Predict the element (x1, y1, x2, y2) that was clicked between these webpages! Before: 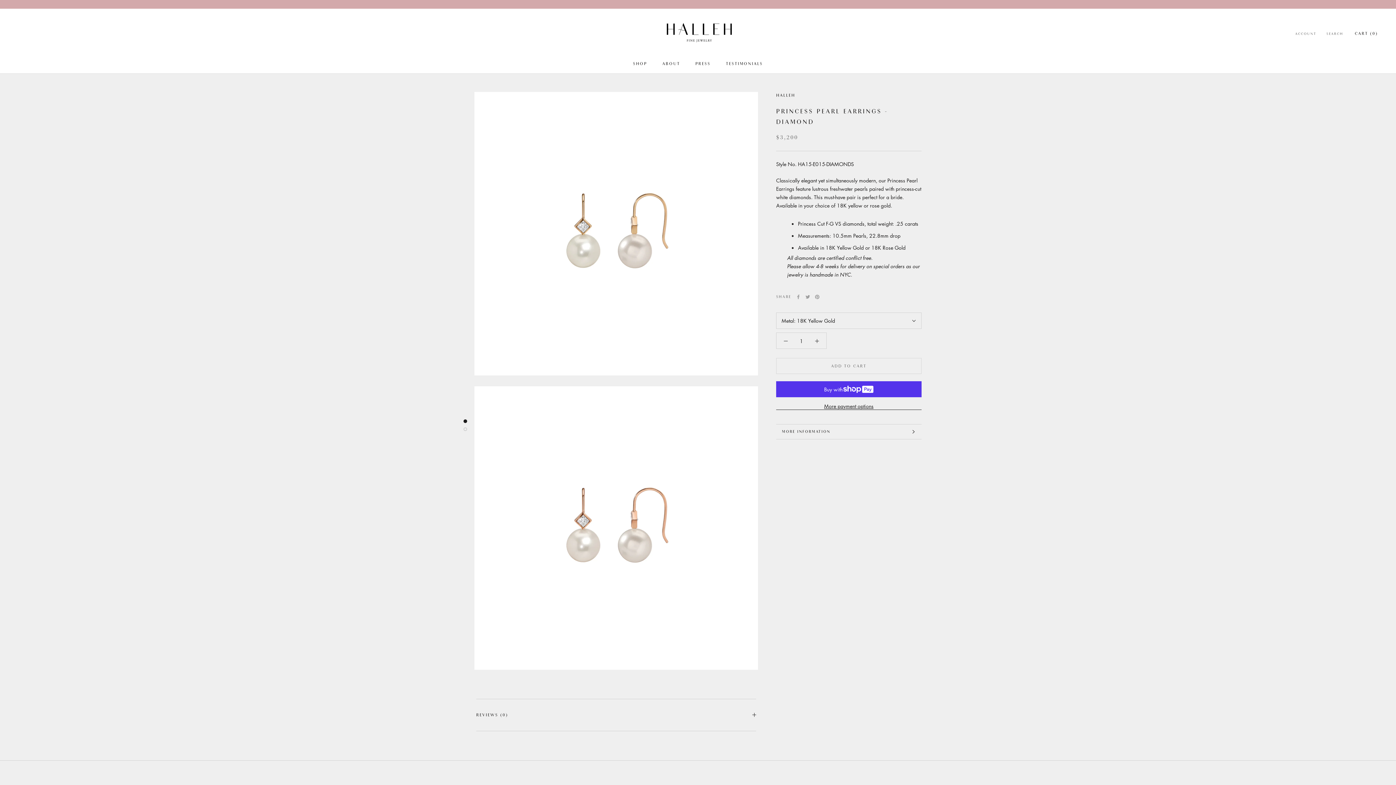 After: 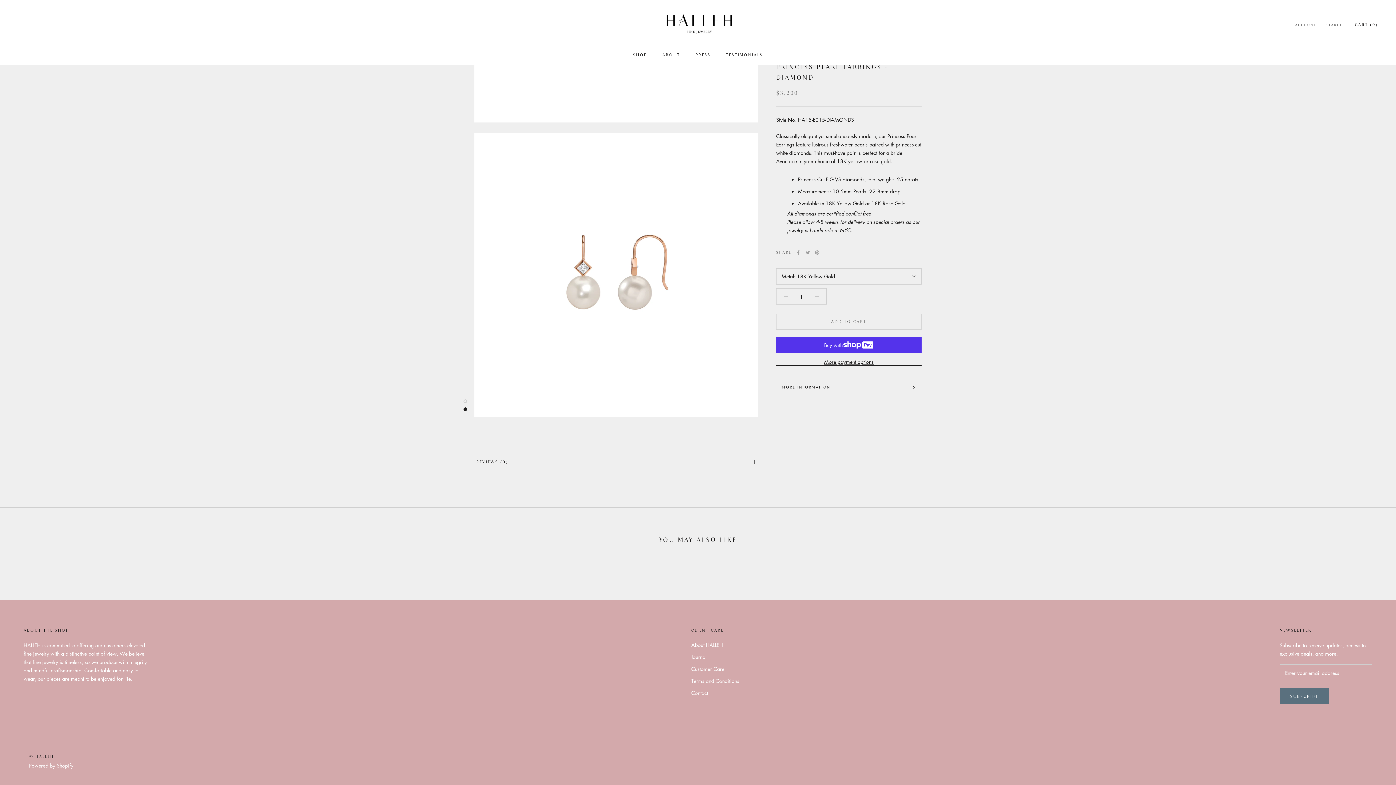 Action: label: MORE INFORMATION bbox: (776, 424, 921, 439)